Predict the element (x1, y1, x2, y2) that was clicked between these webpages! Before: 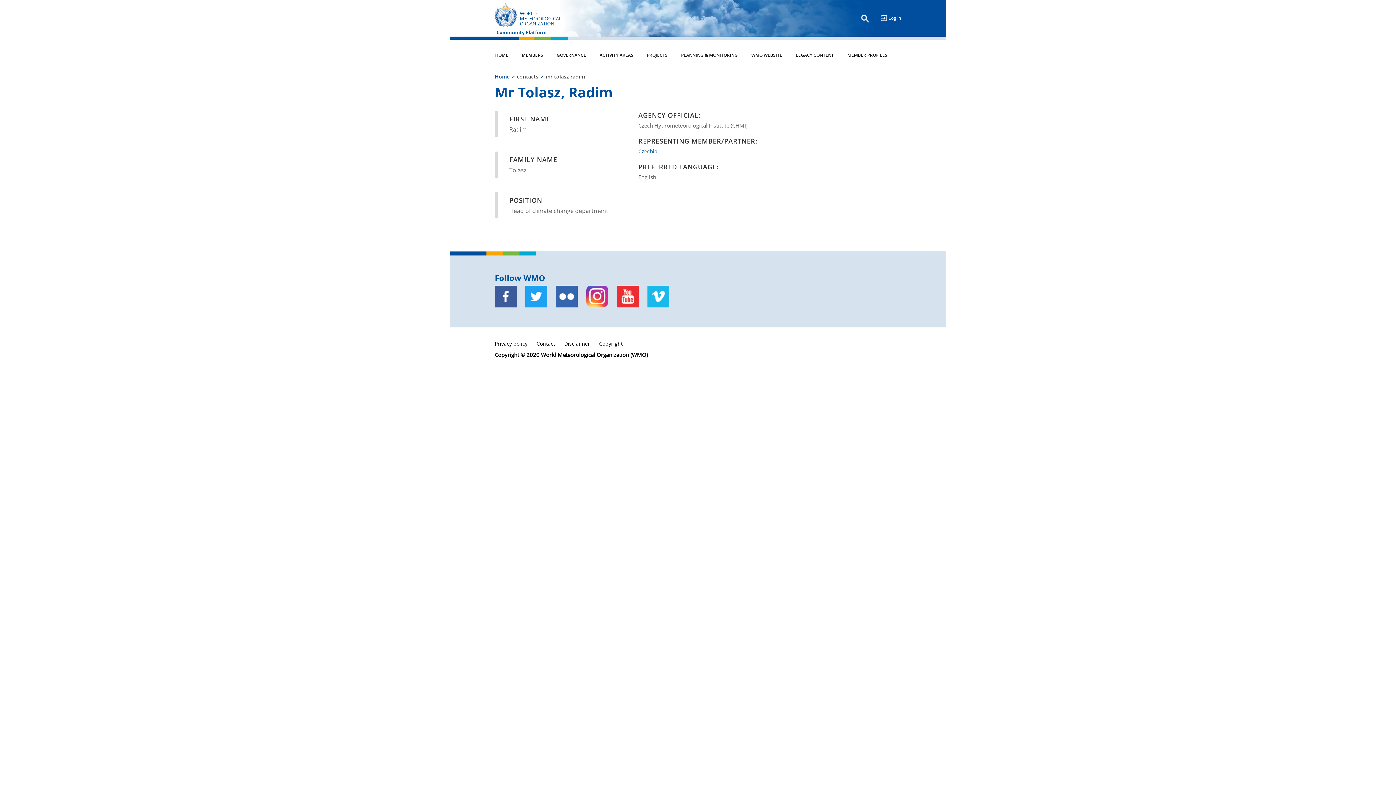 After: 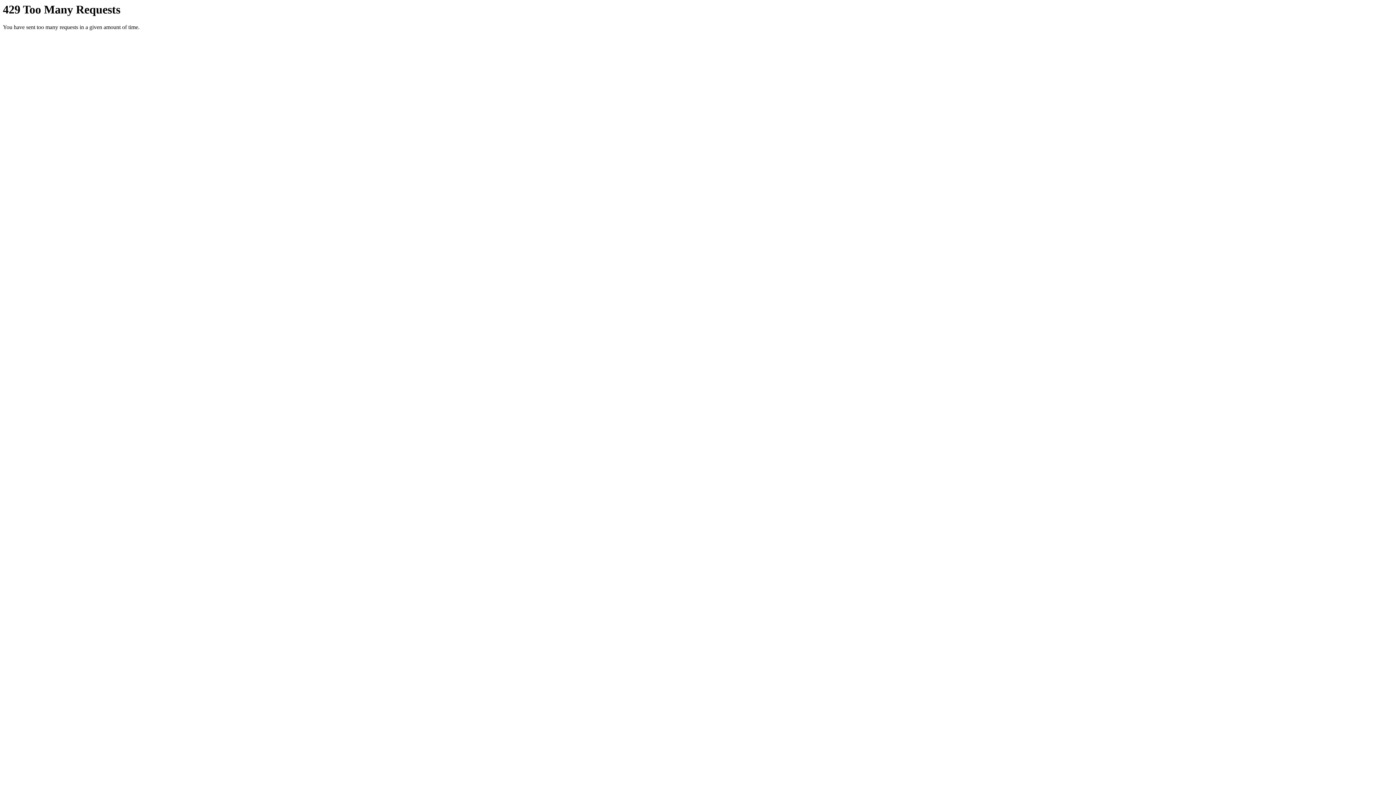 Action: label: Flickr bbox: (556, 285, 577, 307)